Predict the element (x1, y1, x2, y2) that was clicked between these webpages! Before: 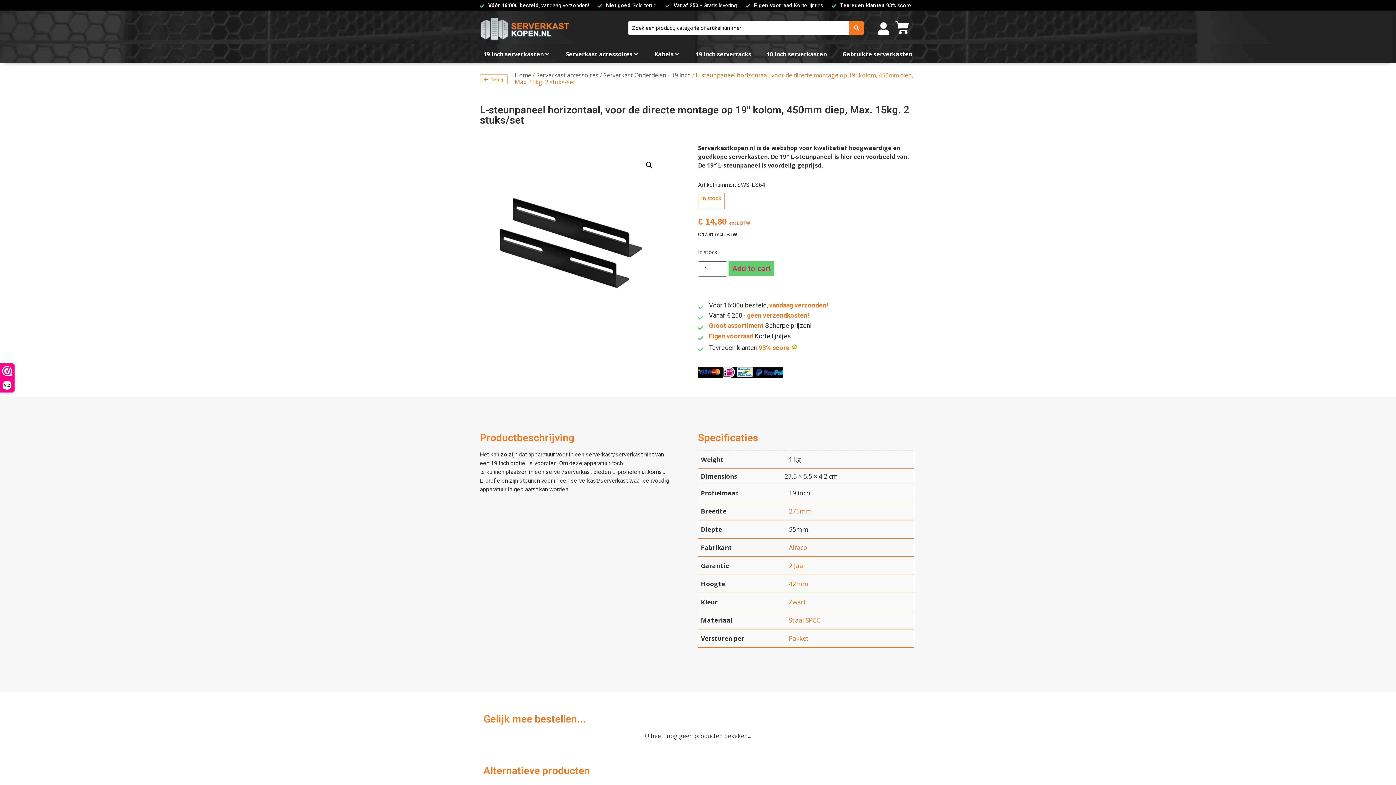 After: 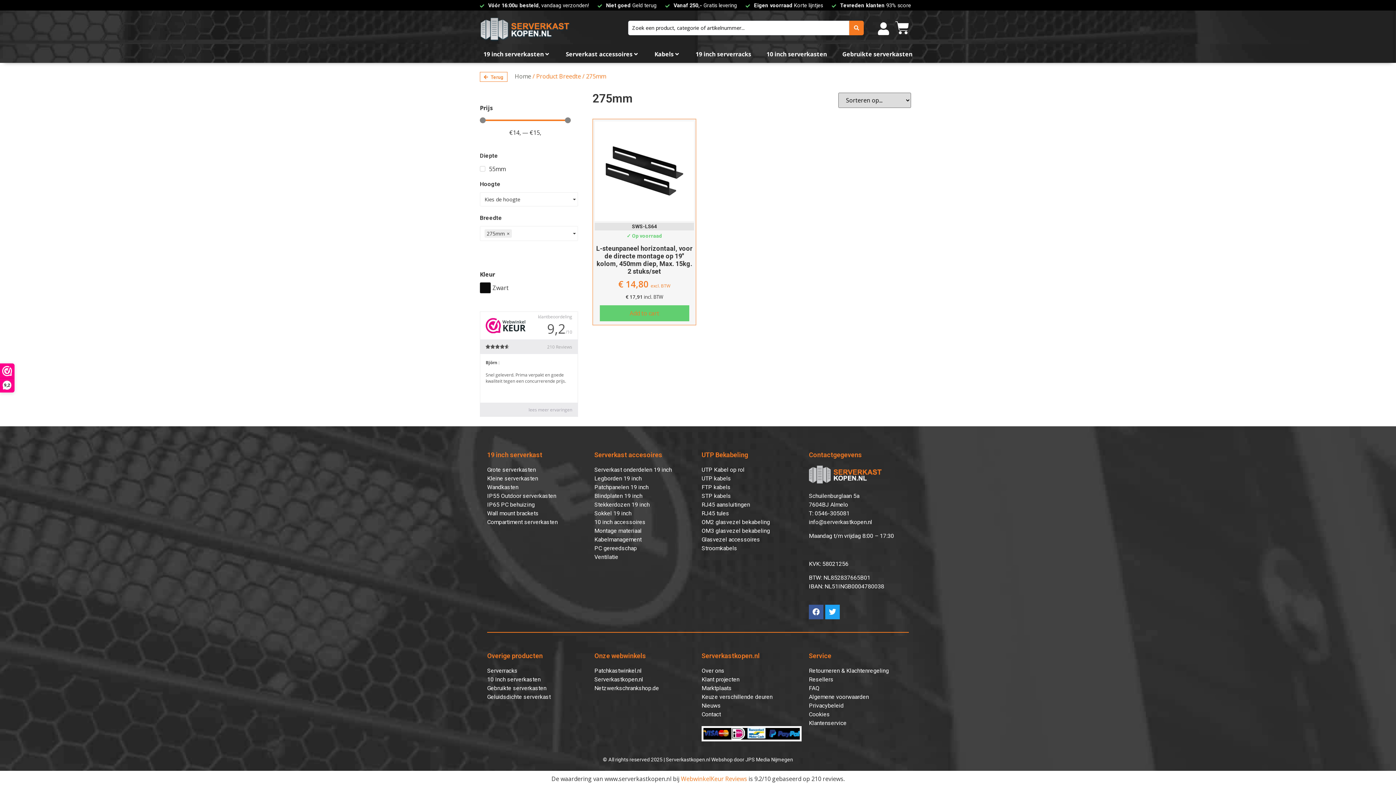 Action: bbox: (789, 507, 812, 515) label: 275mm